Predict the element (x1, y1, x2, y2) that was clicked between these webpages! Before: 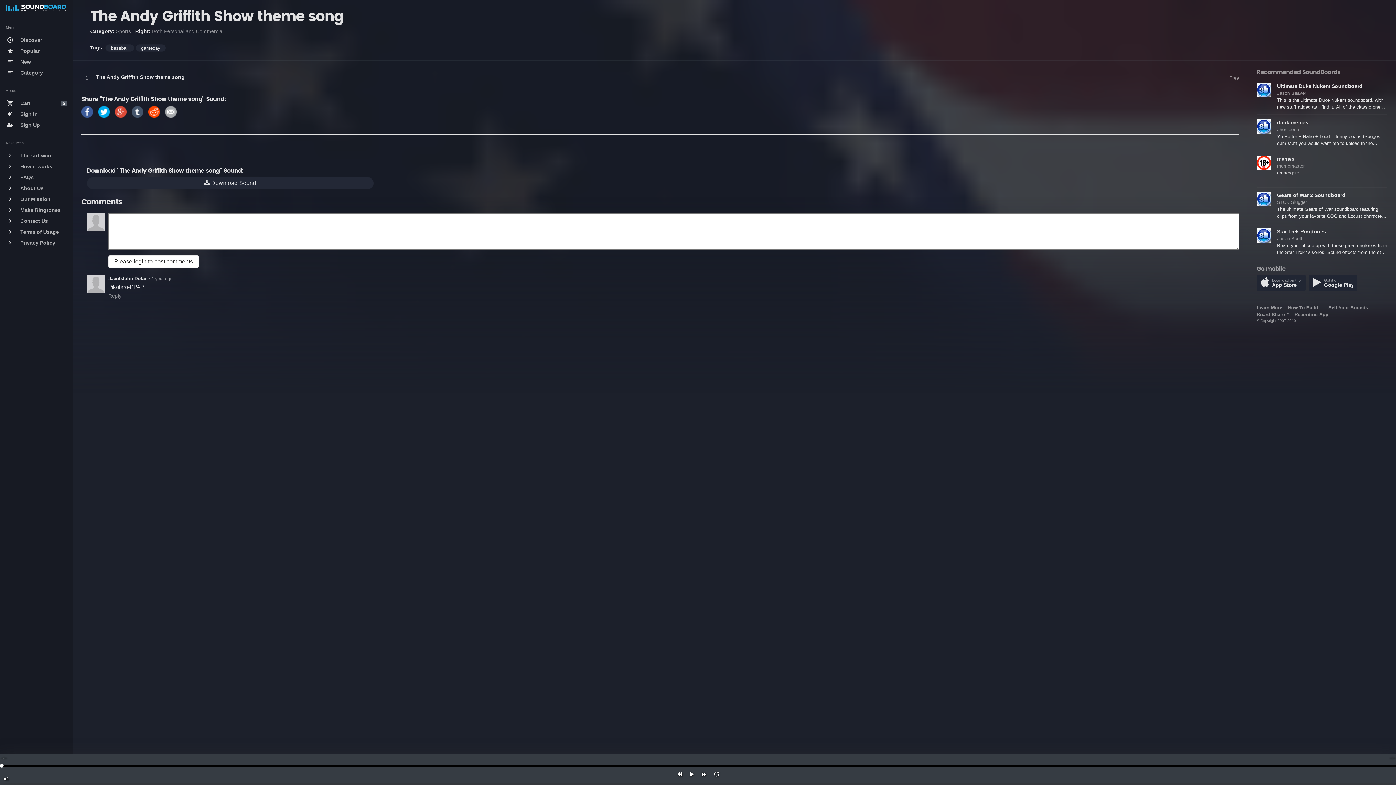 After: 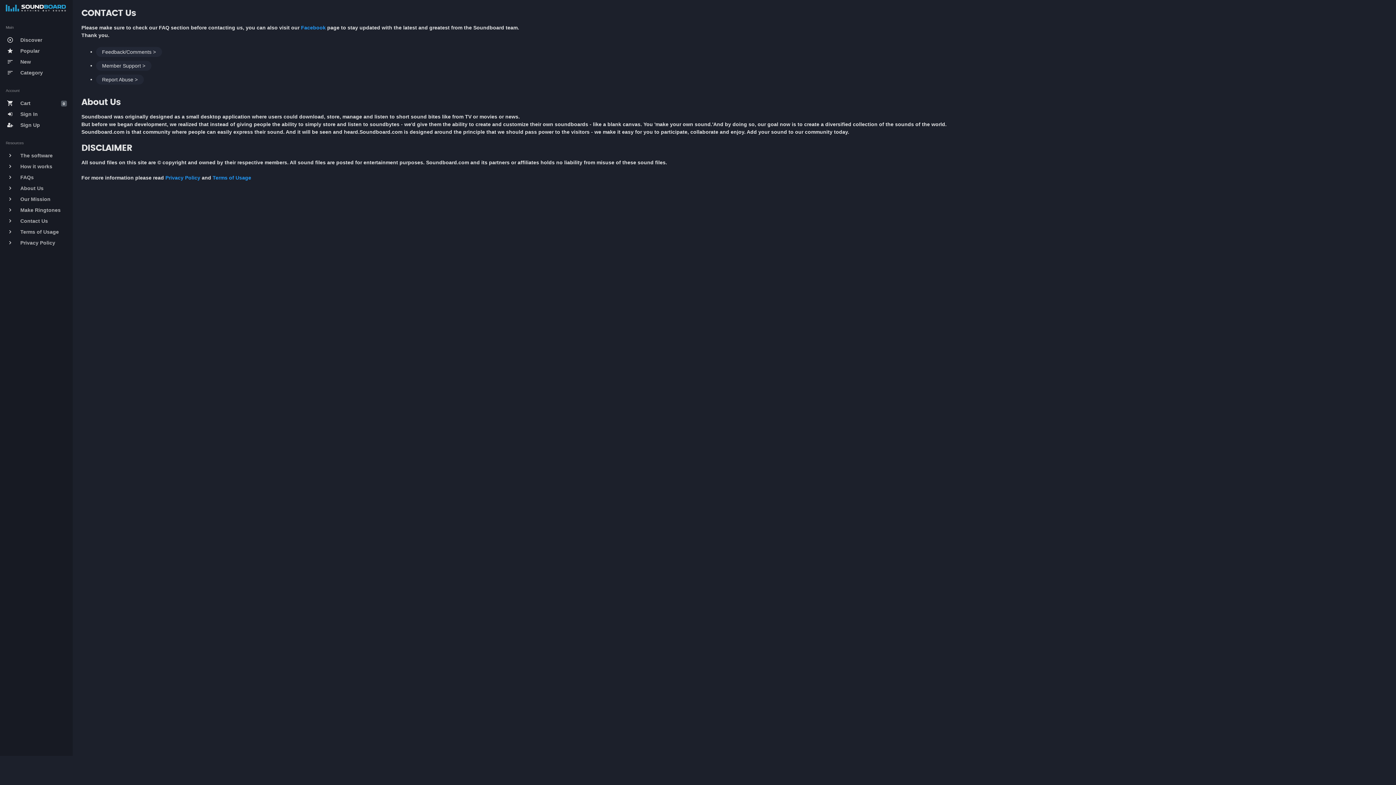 Action: bbox: (2, 216, 69, 226) label: keyboard_arrow_right
Contact Us